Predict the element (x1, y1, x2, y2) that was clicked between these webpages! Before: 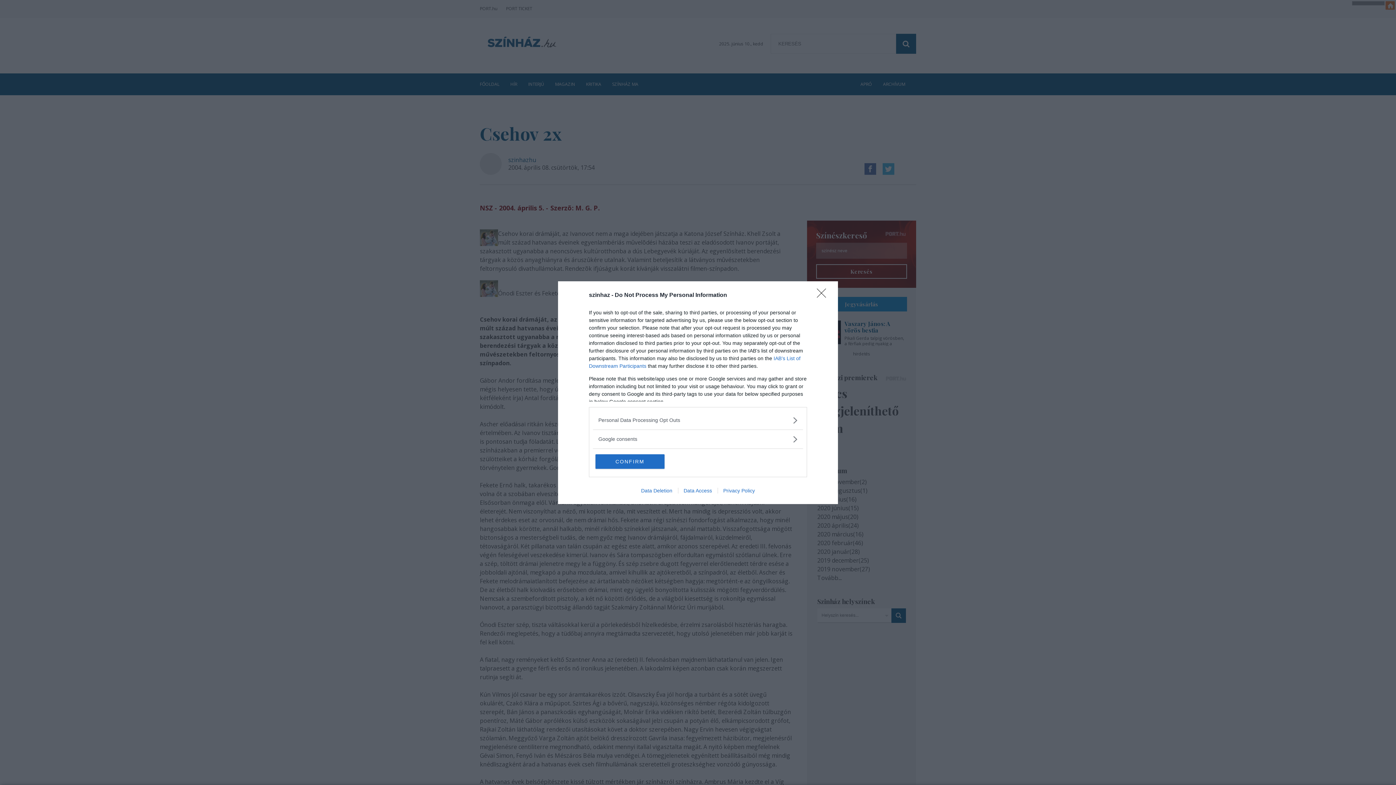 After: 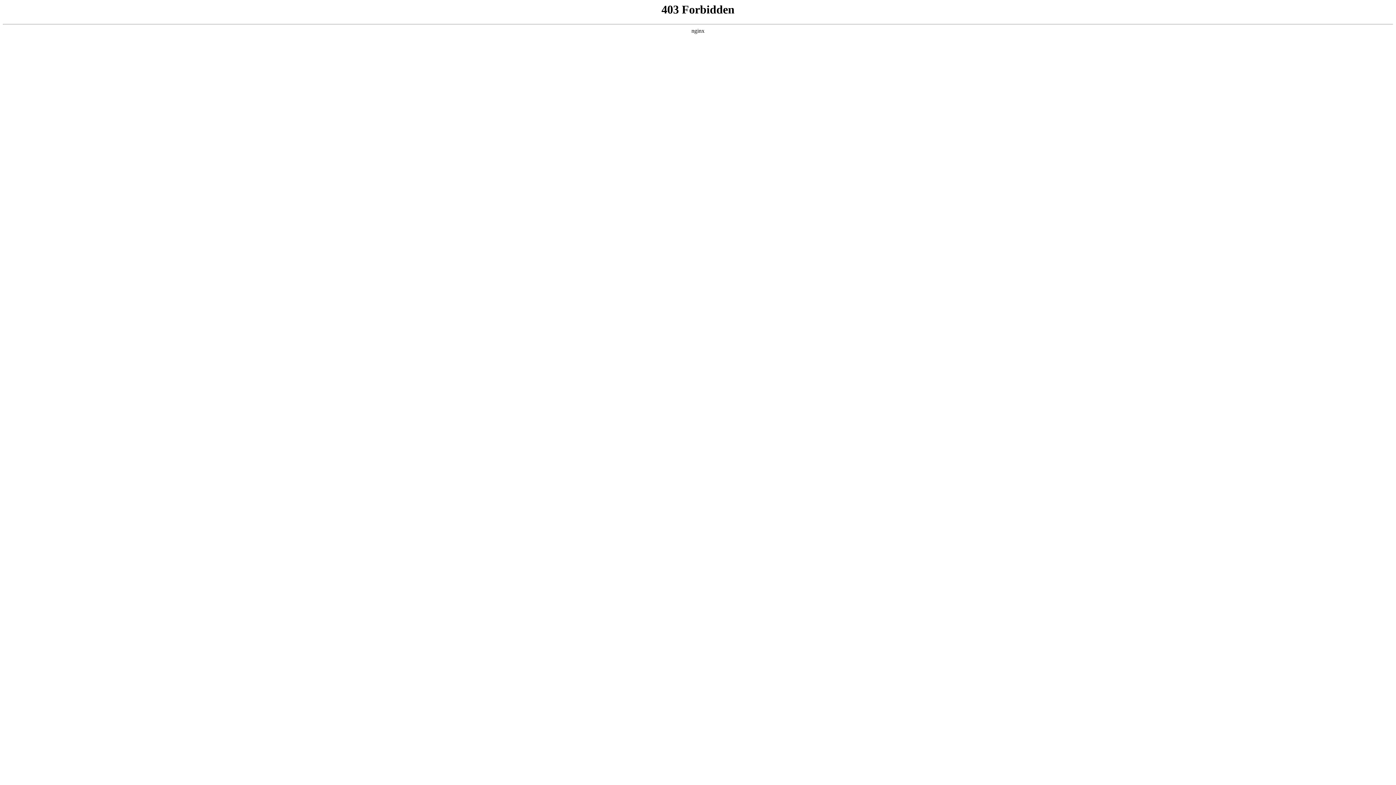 Action: bbox: (678, 487, 717, 493) label: Data Access